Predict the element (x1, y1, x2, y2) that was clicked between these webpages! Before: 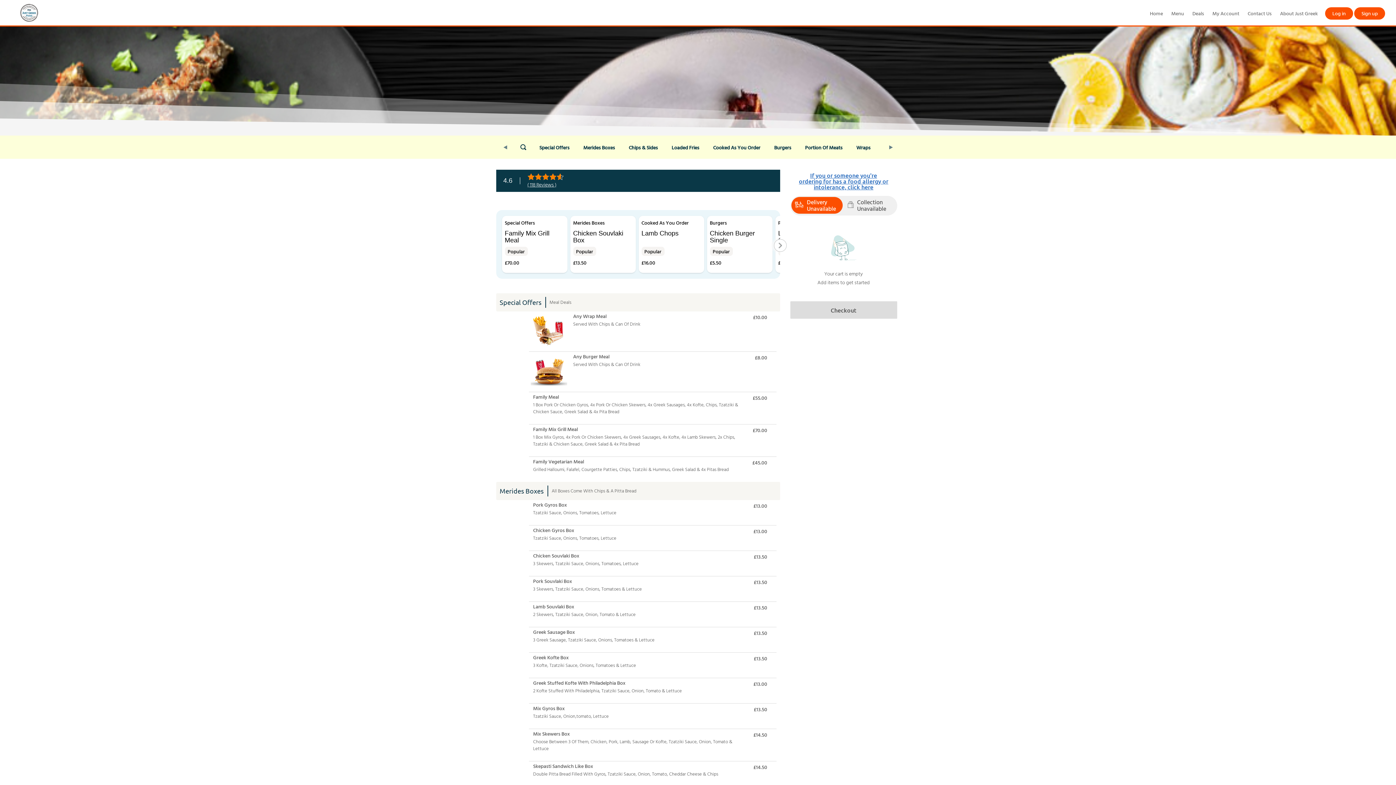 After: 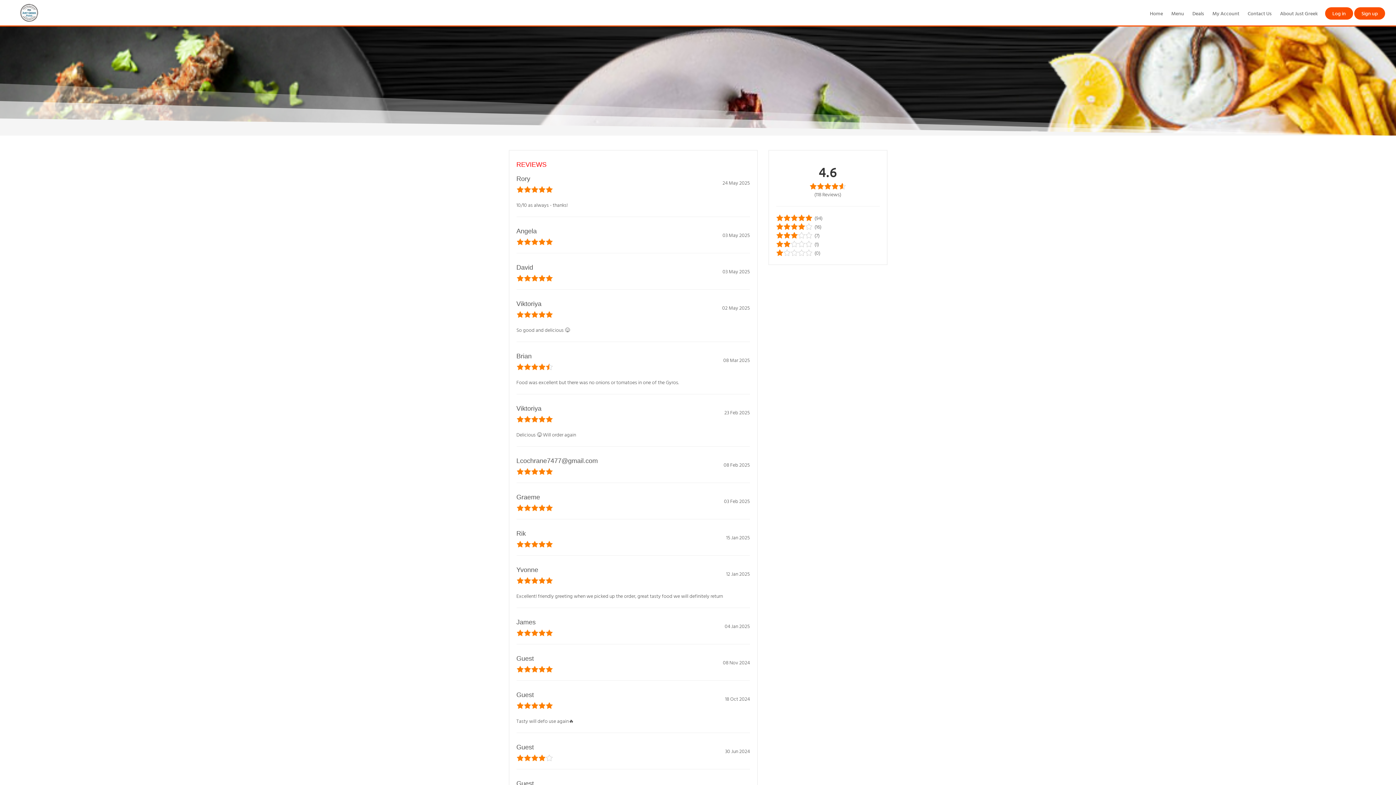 Action: bbox: (527, 180, 556, 188) label: ( 118 Reviews )